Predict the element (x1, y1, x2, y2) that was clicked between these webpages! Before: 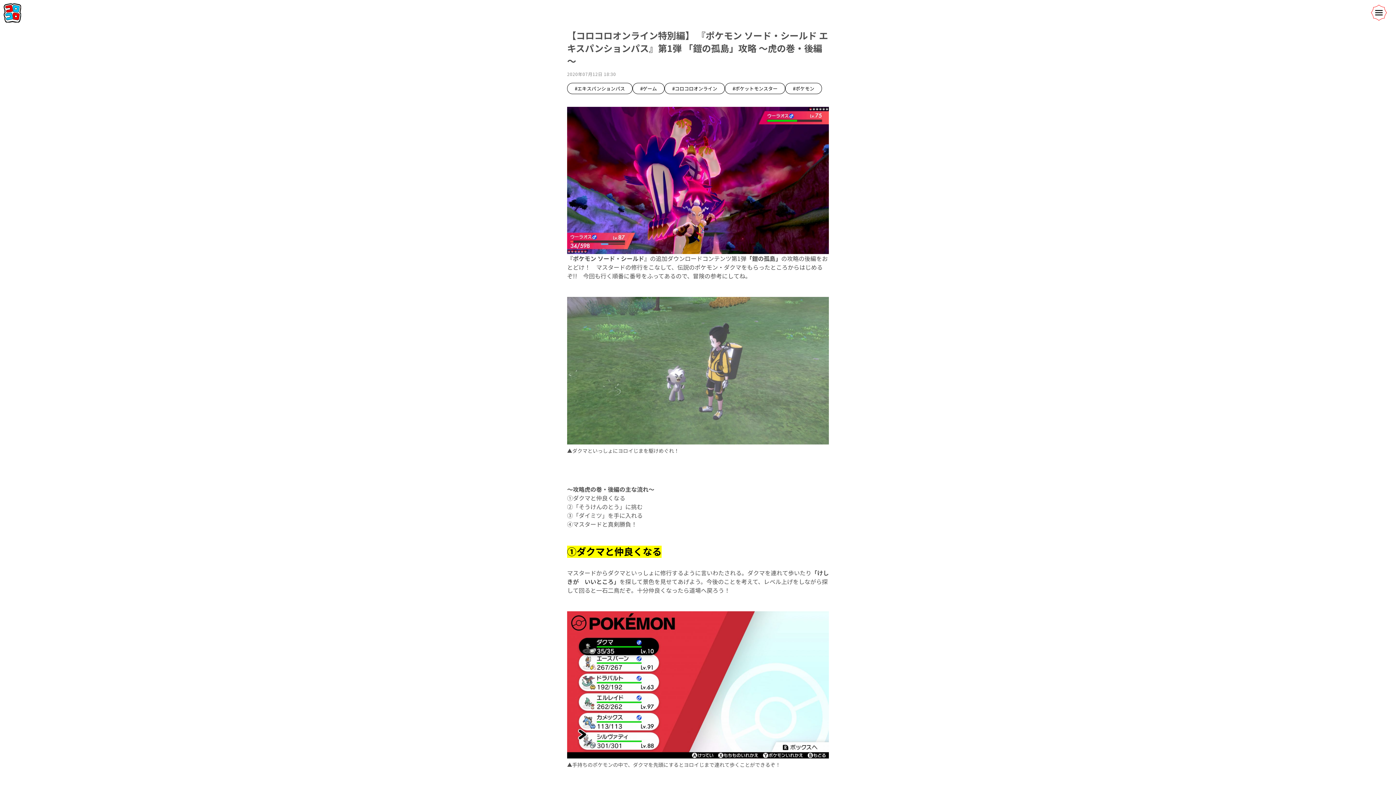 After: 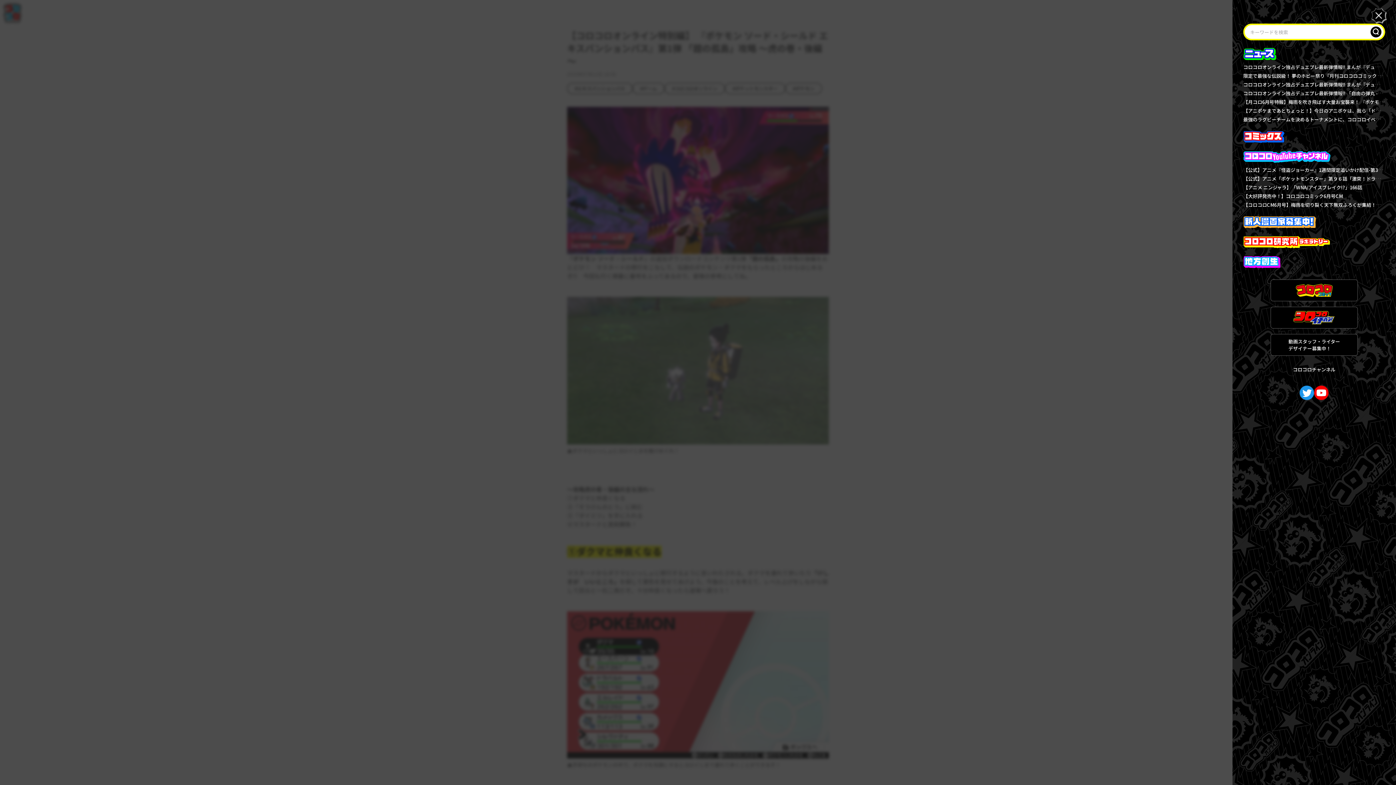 Action: bbox: (1371, 4, 1392, 20)